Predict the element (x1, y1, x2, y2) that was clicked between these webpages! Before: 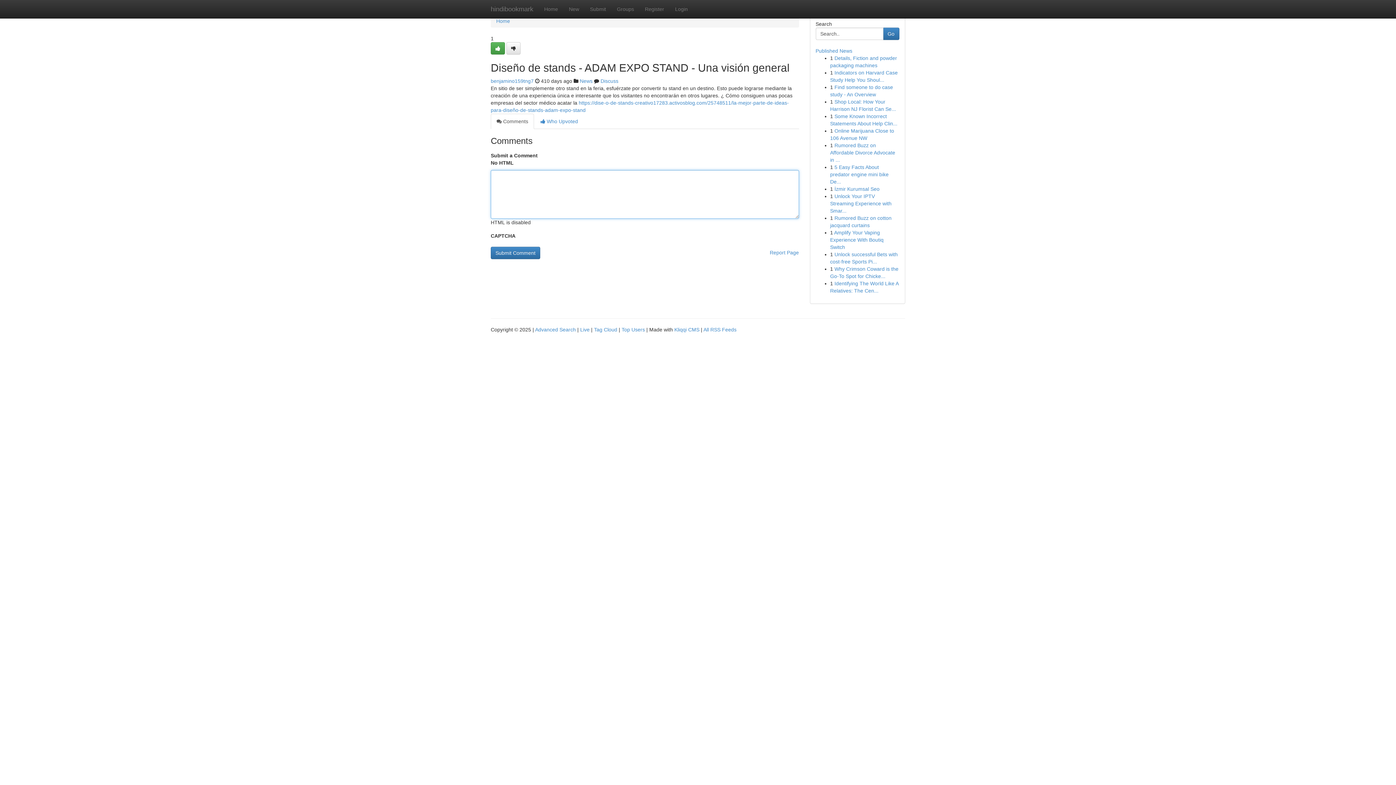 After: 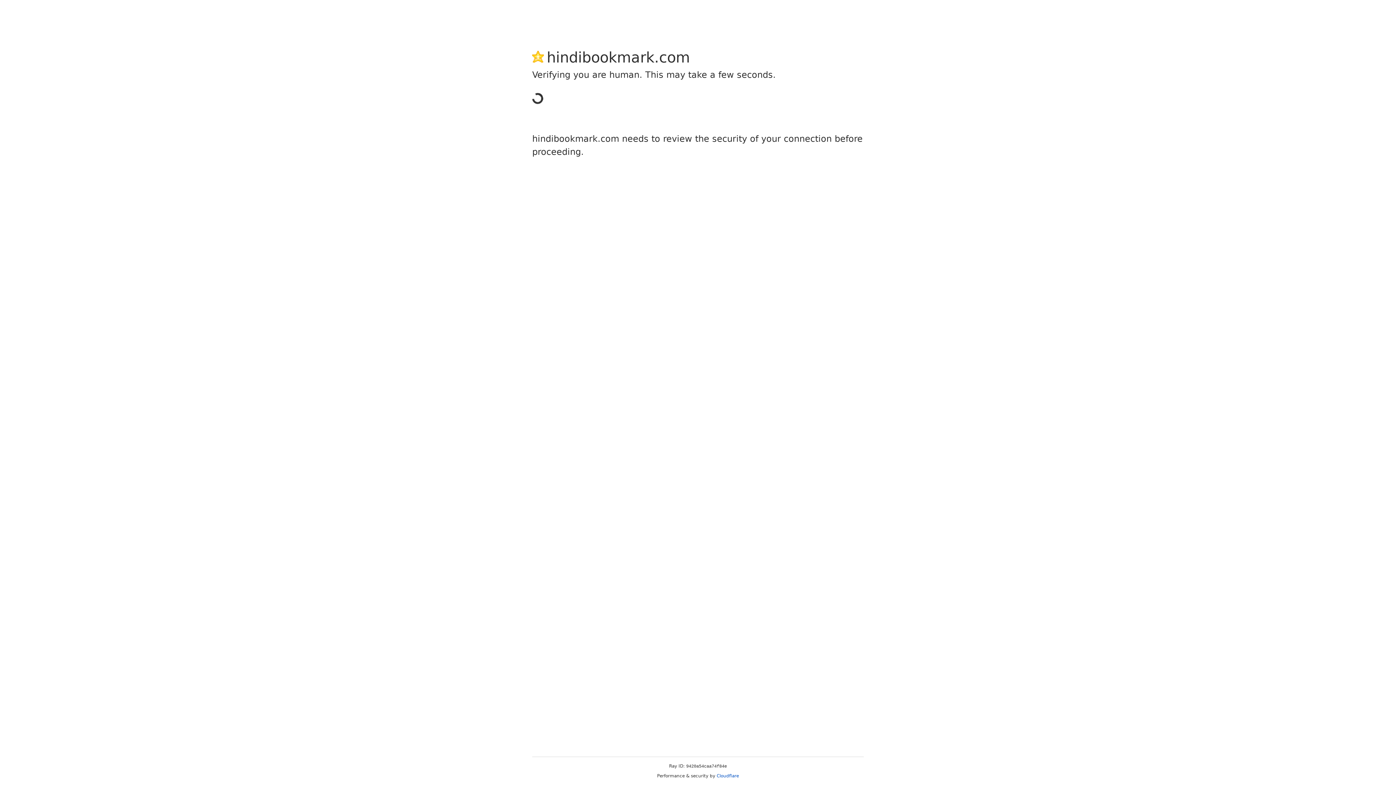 Action: bbox: (490, 78, 533, 84) label: benjamino159tng7